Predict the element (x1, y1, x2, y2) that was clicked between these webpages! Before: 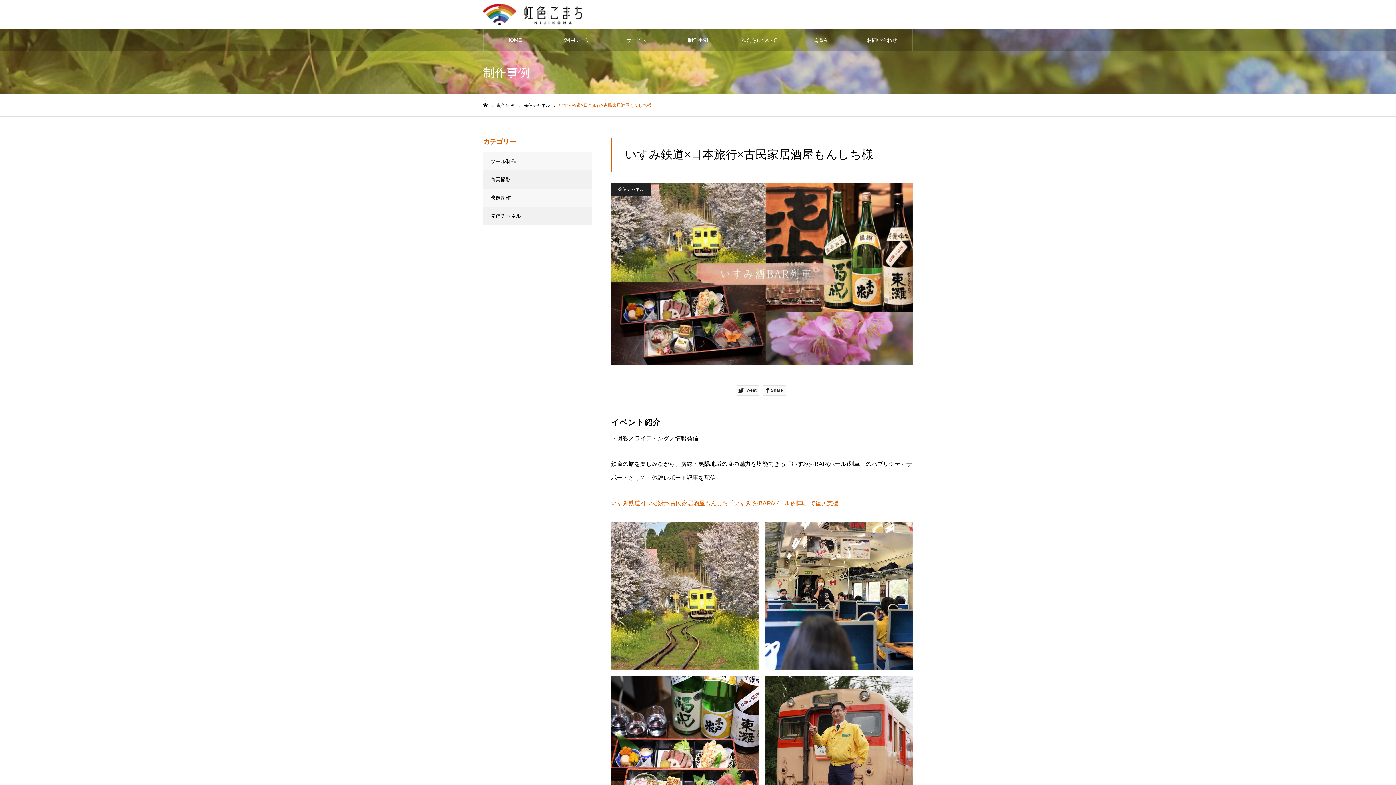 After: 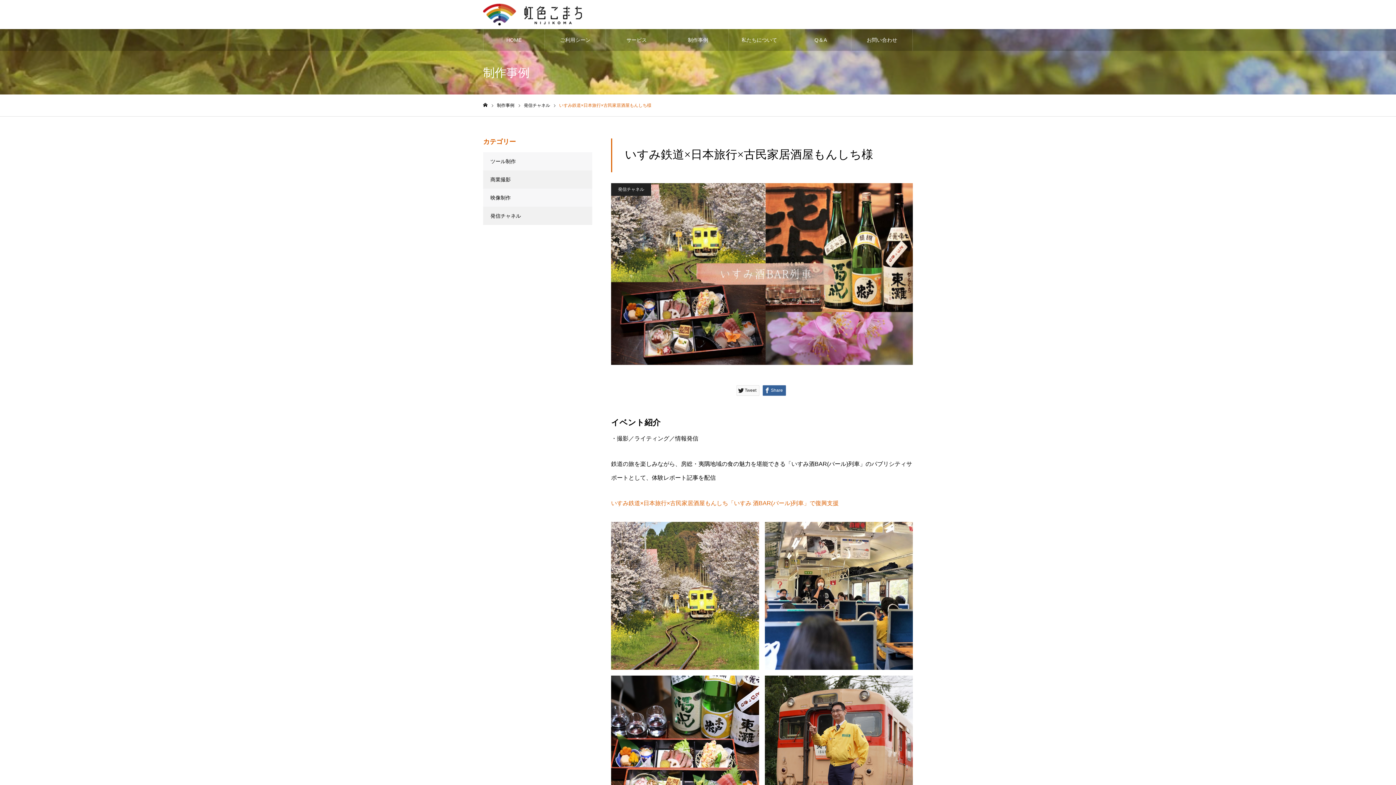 Action: label: Share bbox: (762, 385, 786, 396)